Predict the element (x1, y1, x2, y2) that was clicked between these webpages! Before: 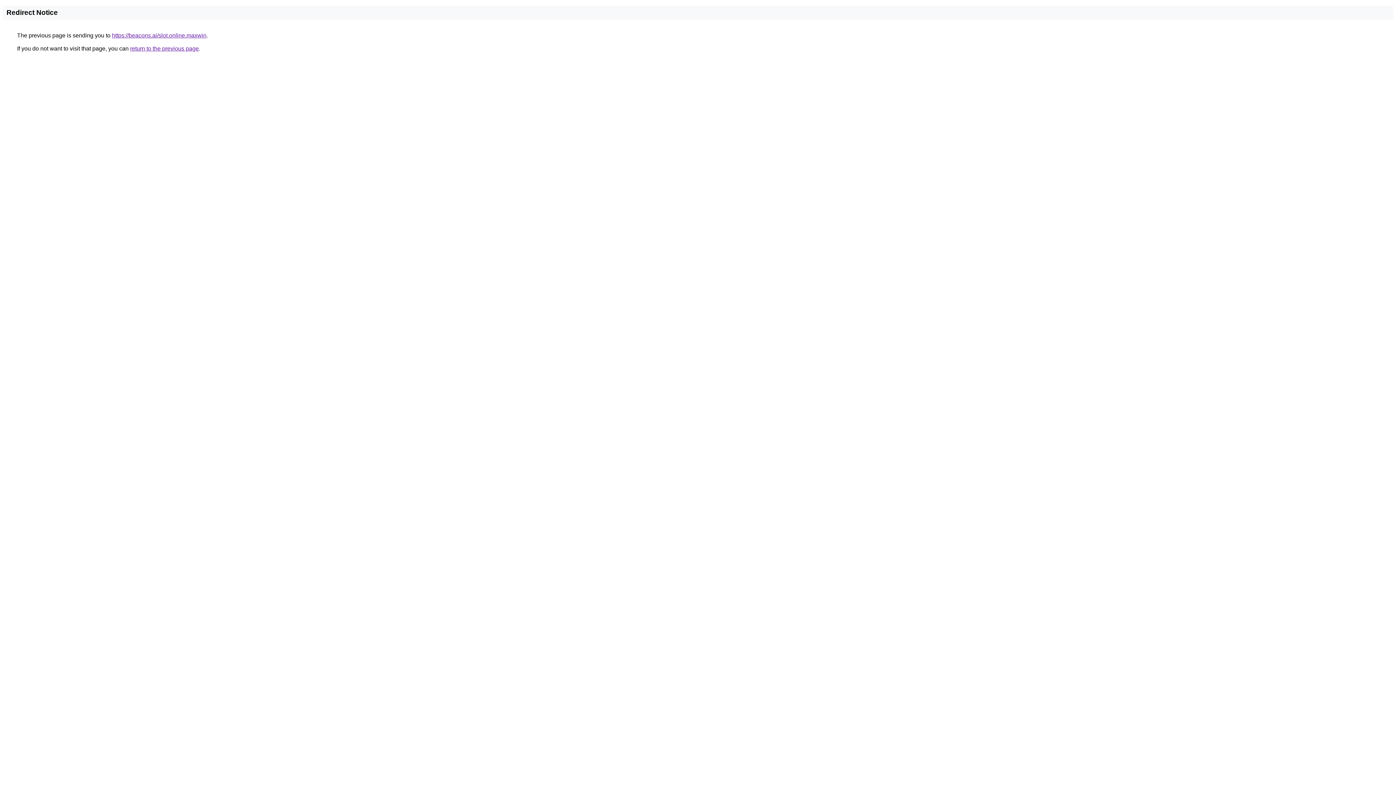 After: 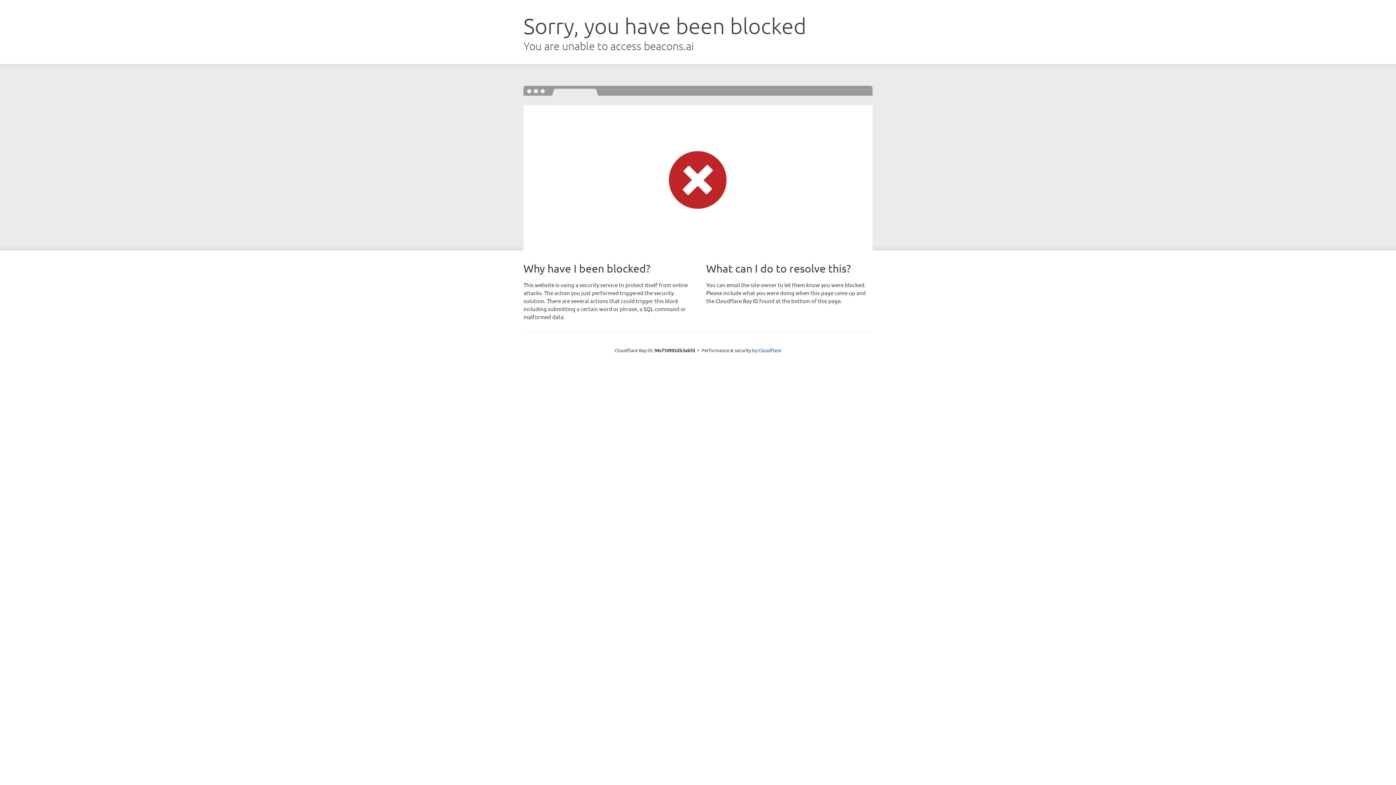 Action: bbox: (112, 32, 206, 38) label: https://beacons.ai/slot.online.maxwin